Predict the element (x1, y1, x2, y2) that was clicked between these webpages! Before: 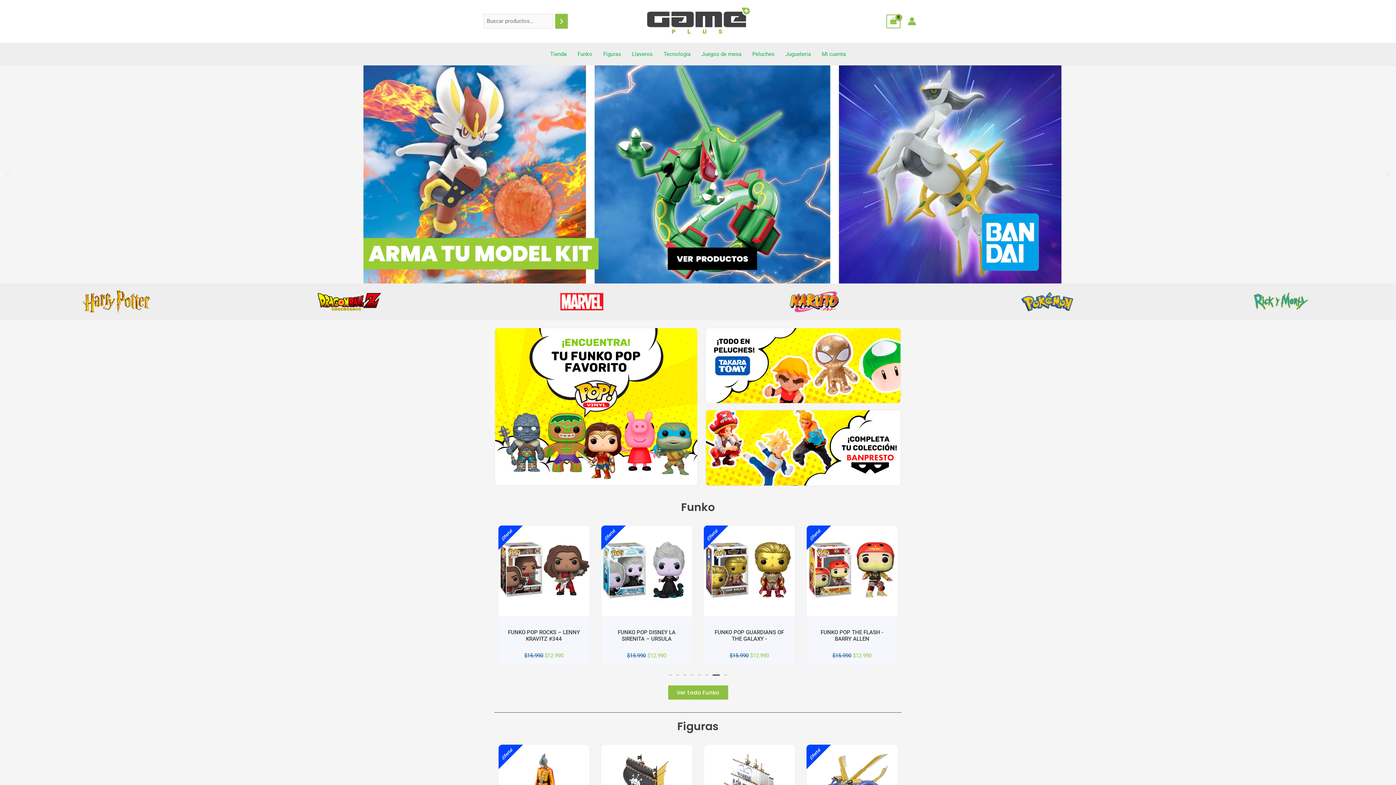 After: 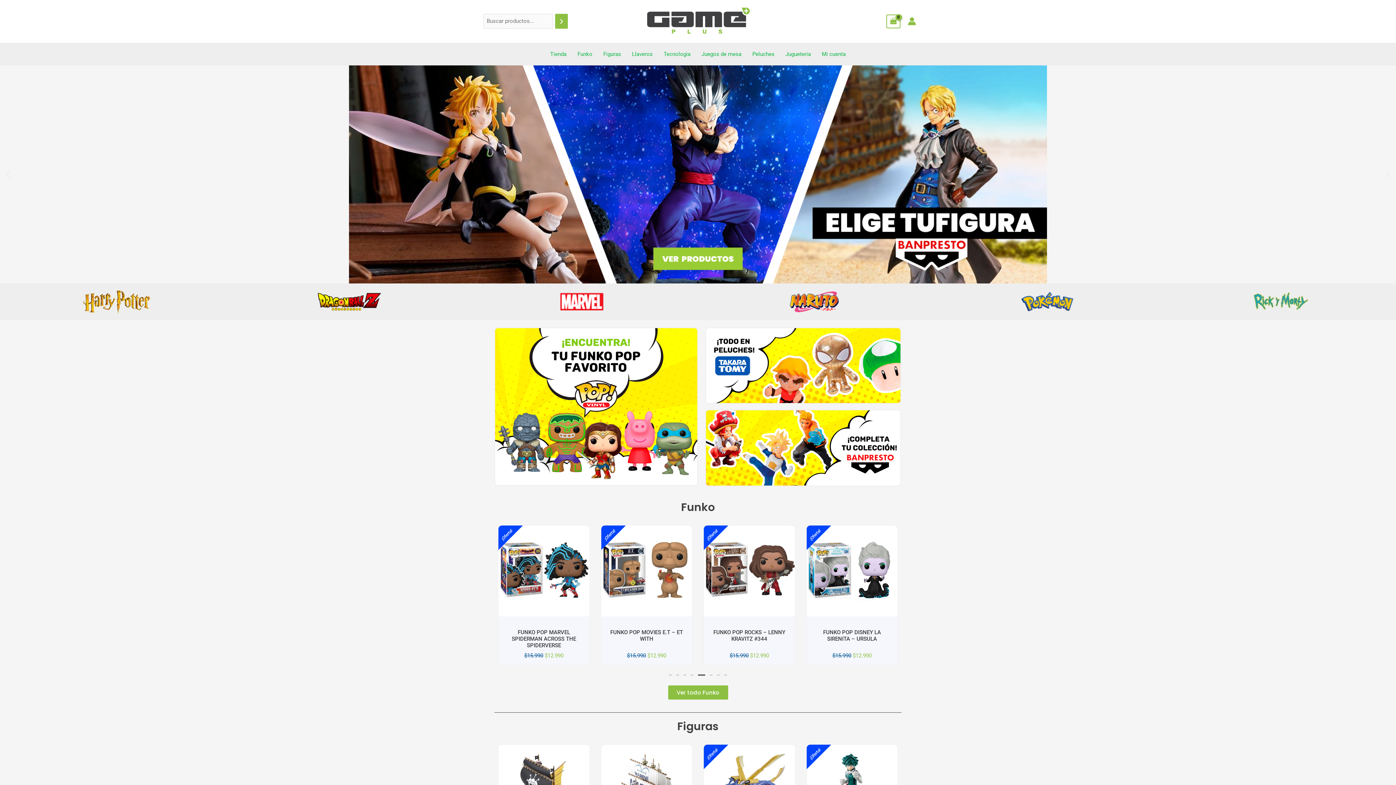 Action: bbox: (695, 674, 698, 675) label: Go to slide 4